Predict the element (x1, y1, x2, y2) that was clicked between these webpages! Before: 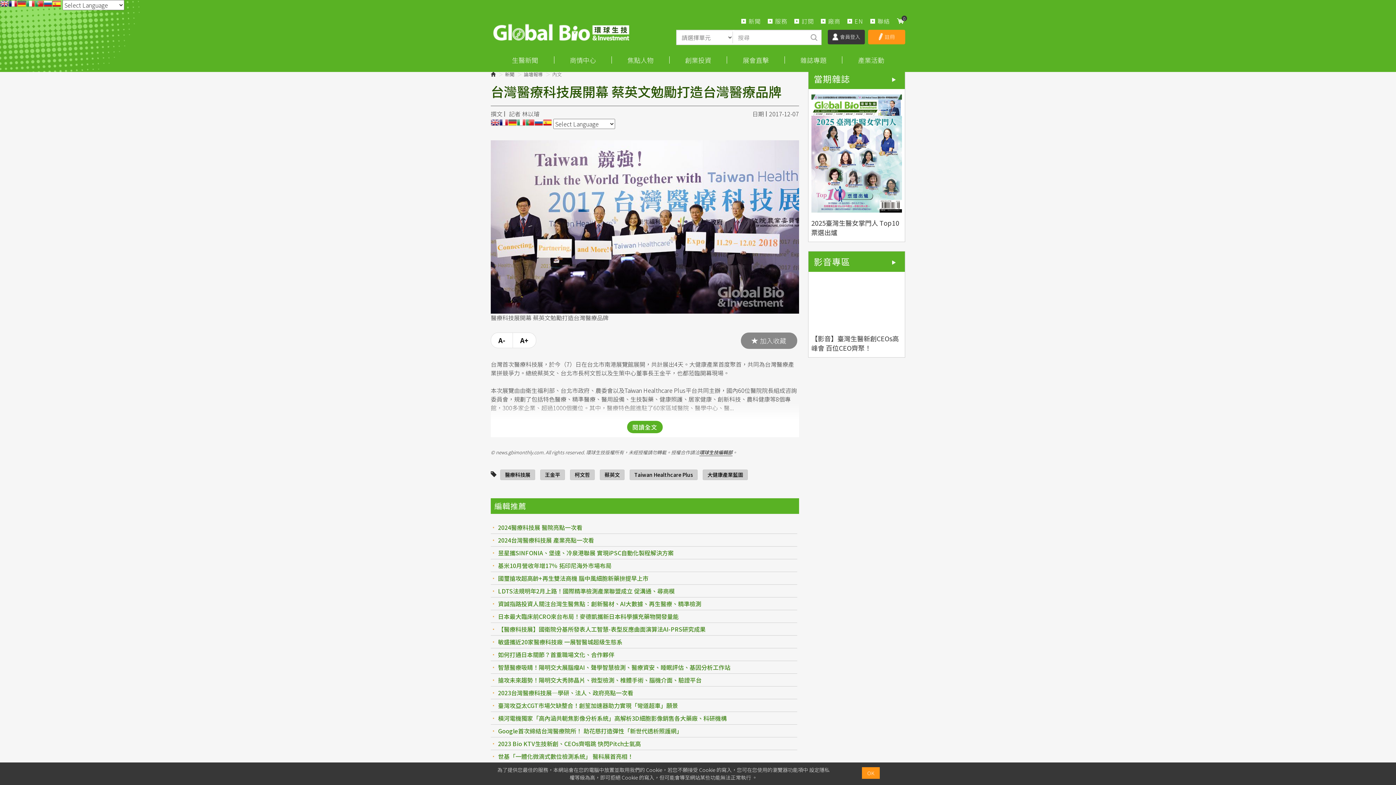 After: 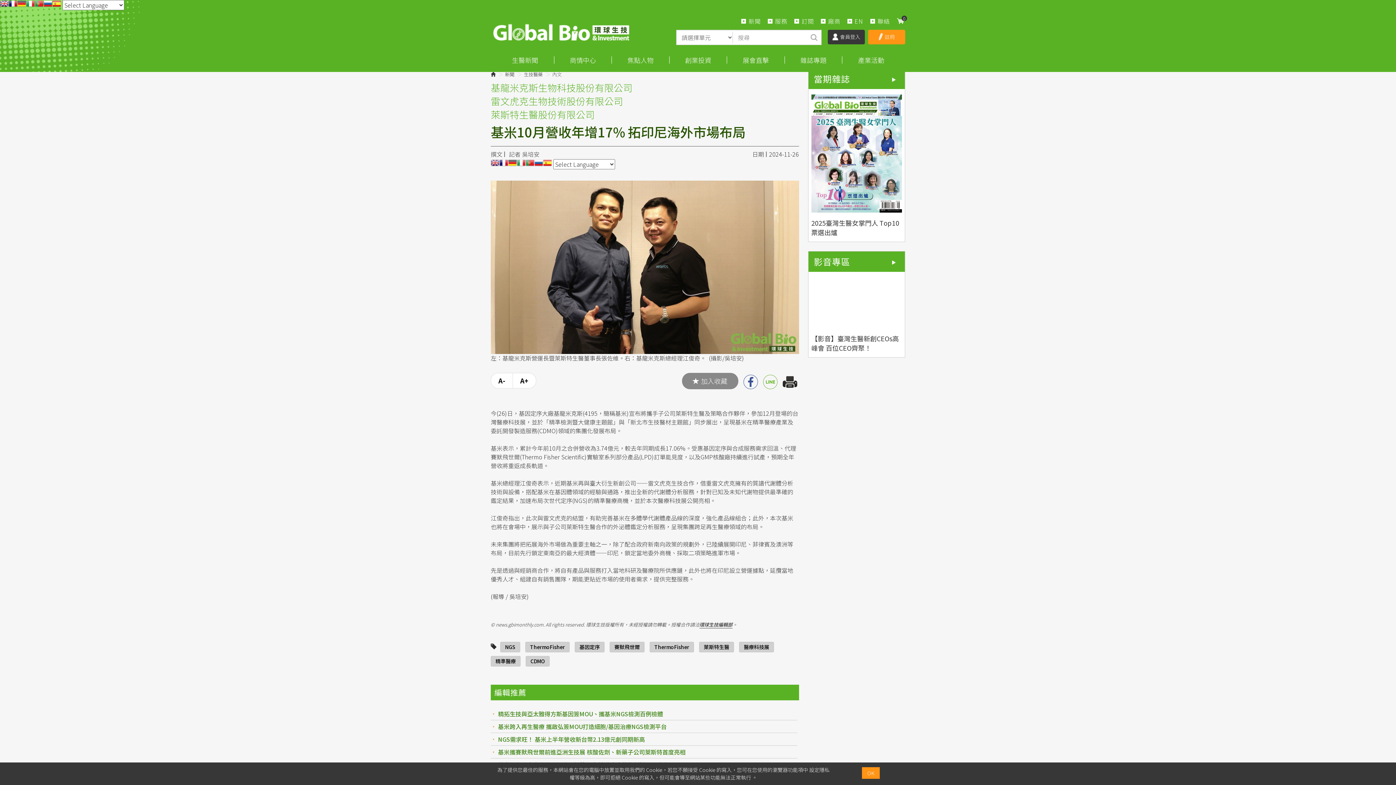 Action: label: 基米10月營收年增17% 拓印尼海外市場布局   bbox: (490, 559, 797, 572)